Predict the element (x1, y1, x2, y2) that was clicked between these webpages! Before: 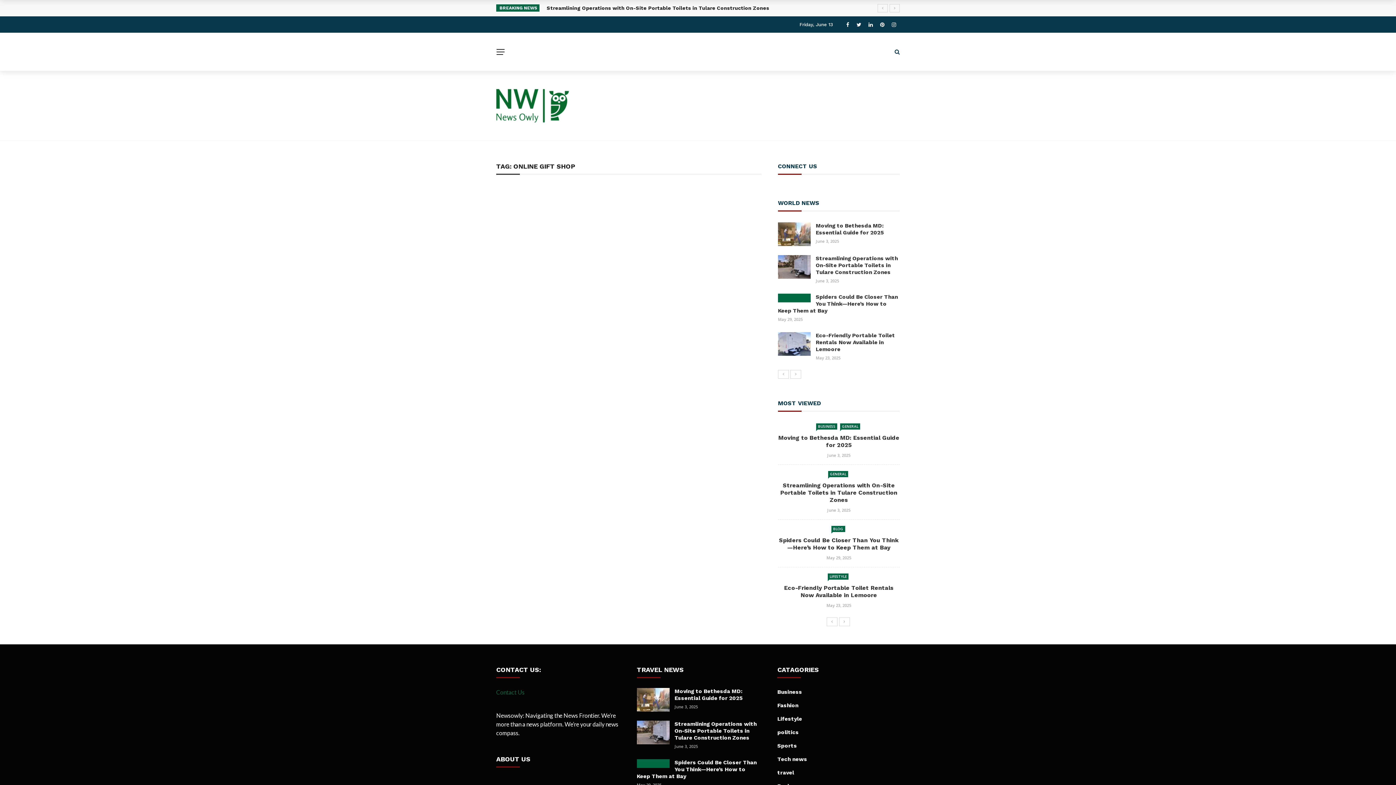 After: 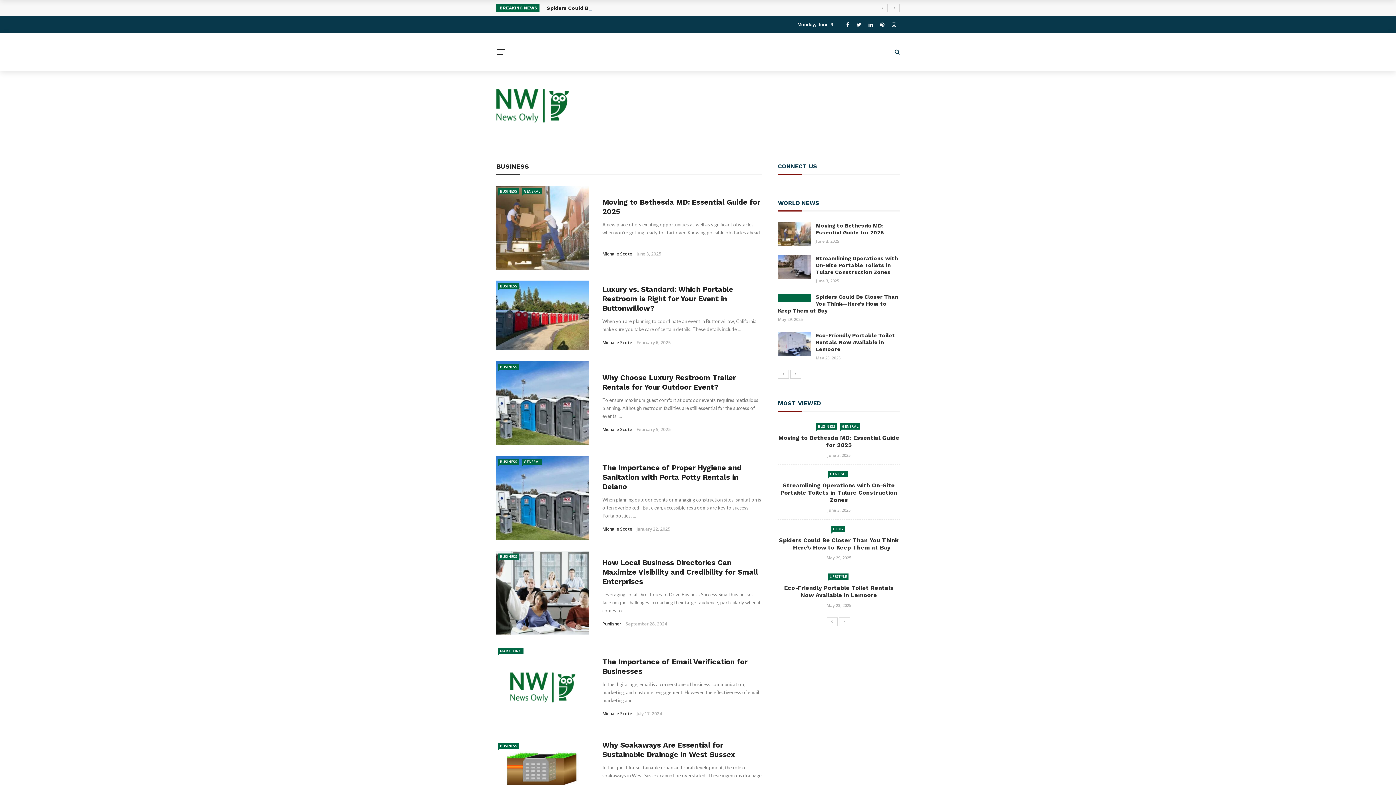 Action: label: BUSINESS bbox: (816, 423, 837, 429)